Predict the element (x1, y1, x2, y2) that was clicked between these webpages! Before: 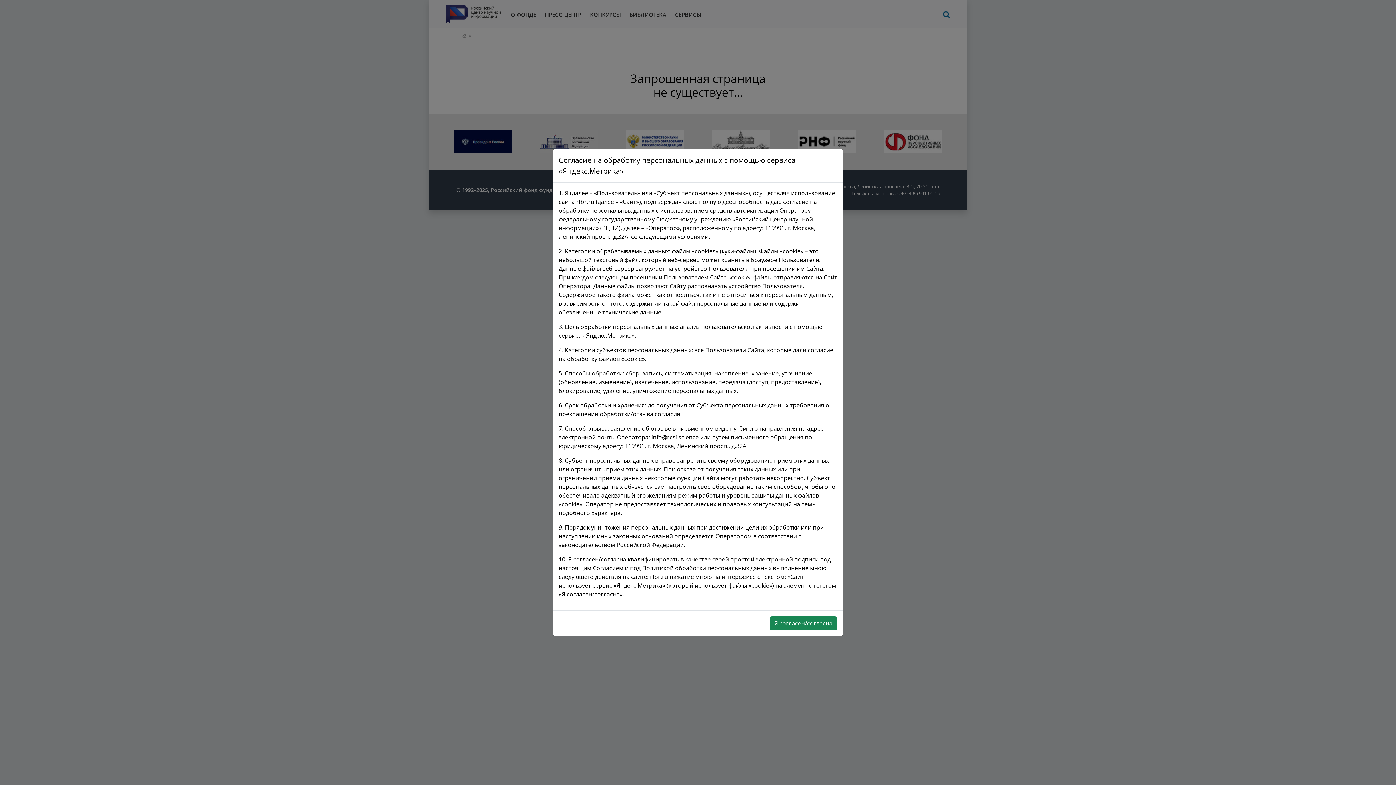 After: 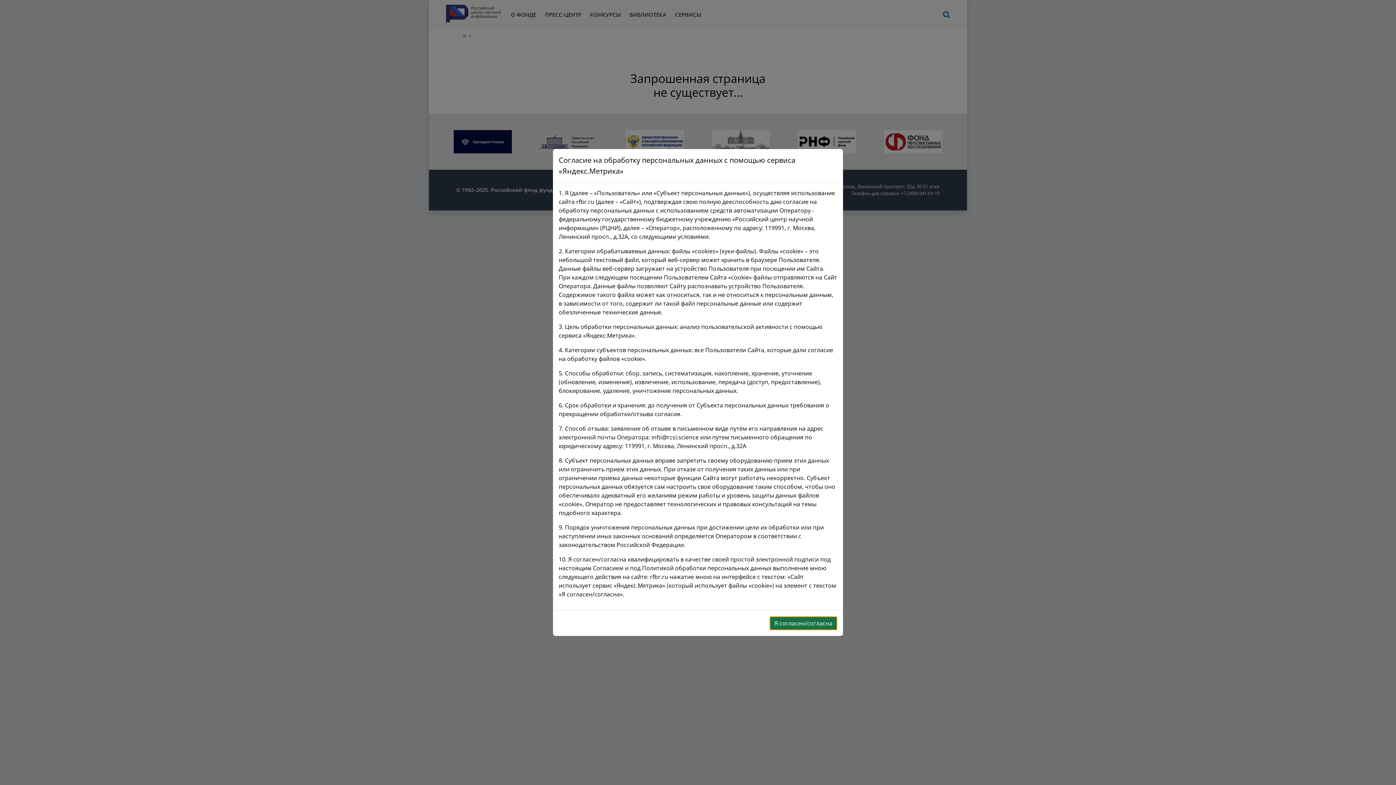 Action: bbox: (769, 616, 837, 630) label: Я согласен/согласна